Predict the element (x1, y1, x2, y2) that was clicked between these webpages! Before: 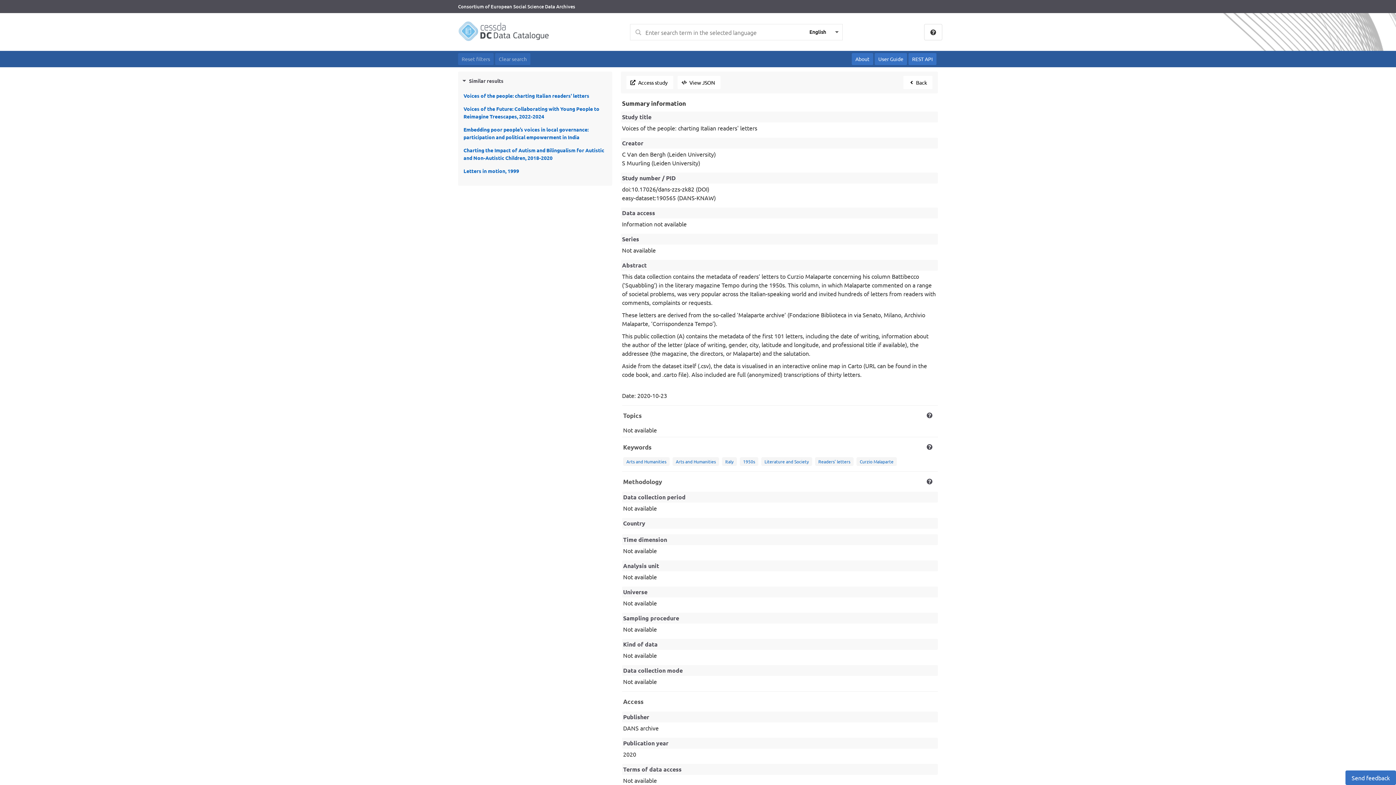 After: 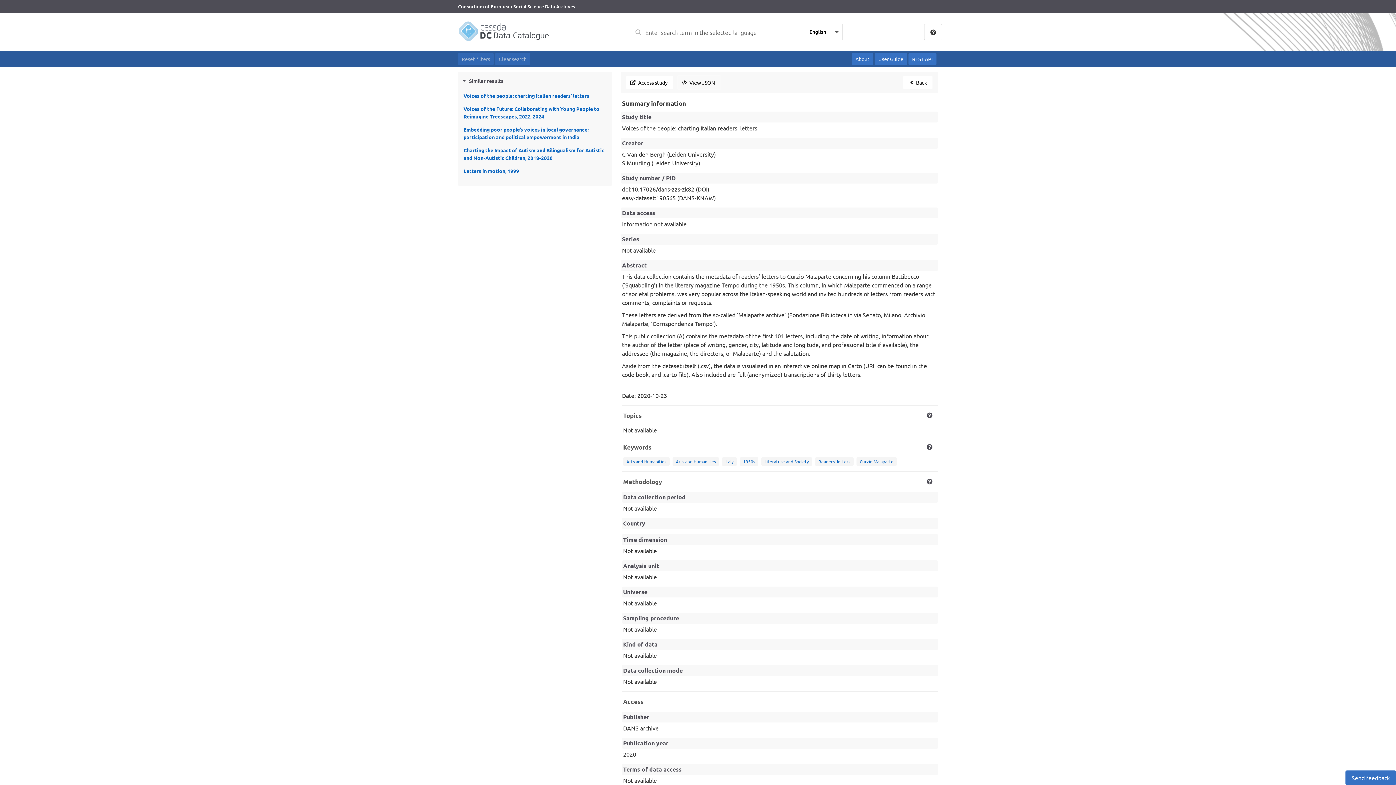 Action: label: View JSON bbox: (677, 76, 720, 89)